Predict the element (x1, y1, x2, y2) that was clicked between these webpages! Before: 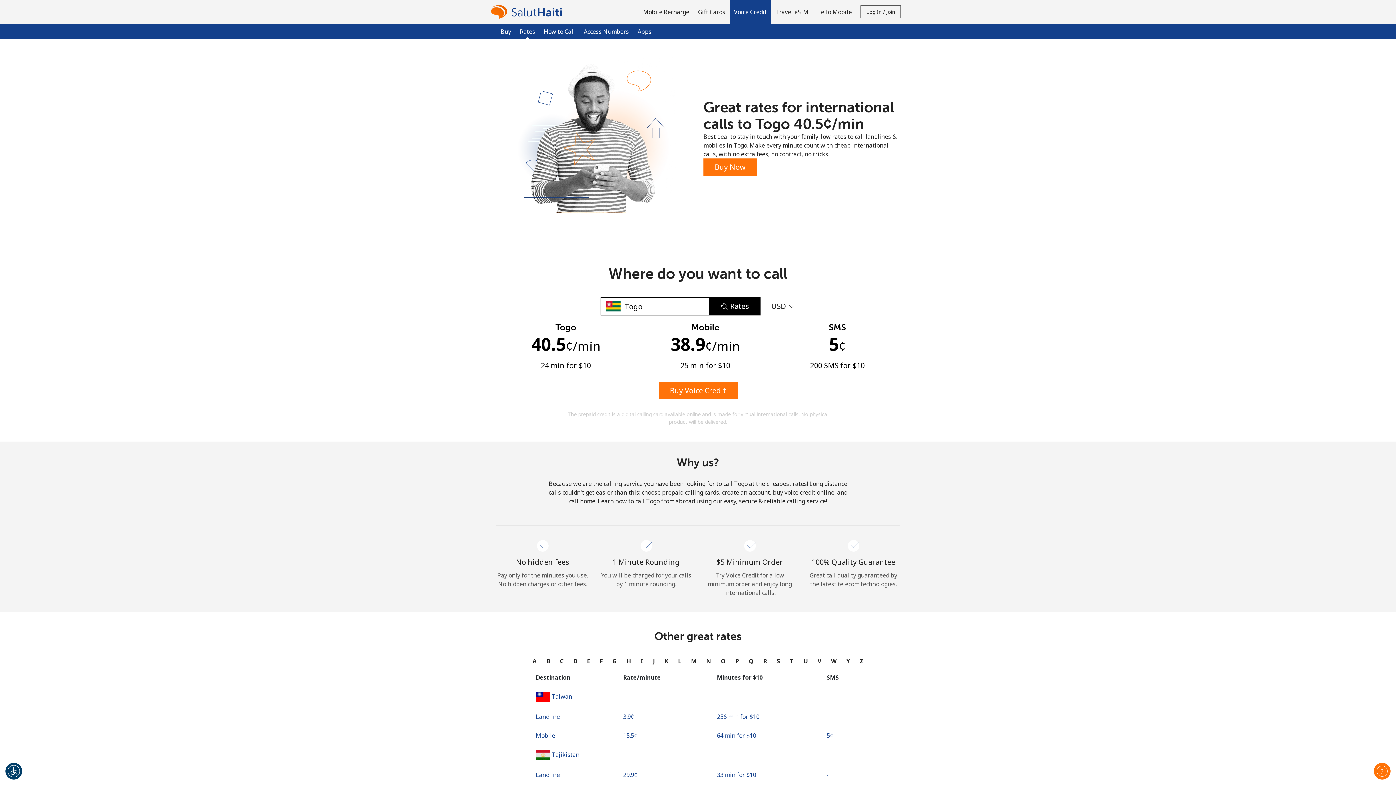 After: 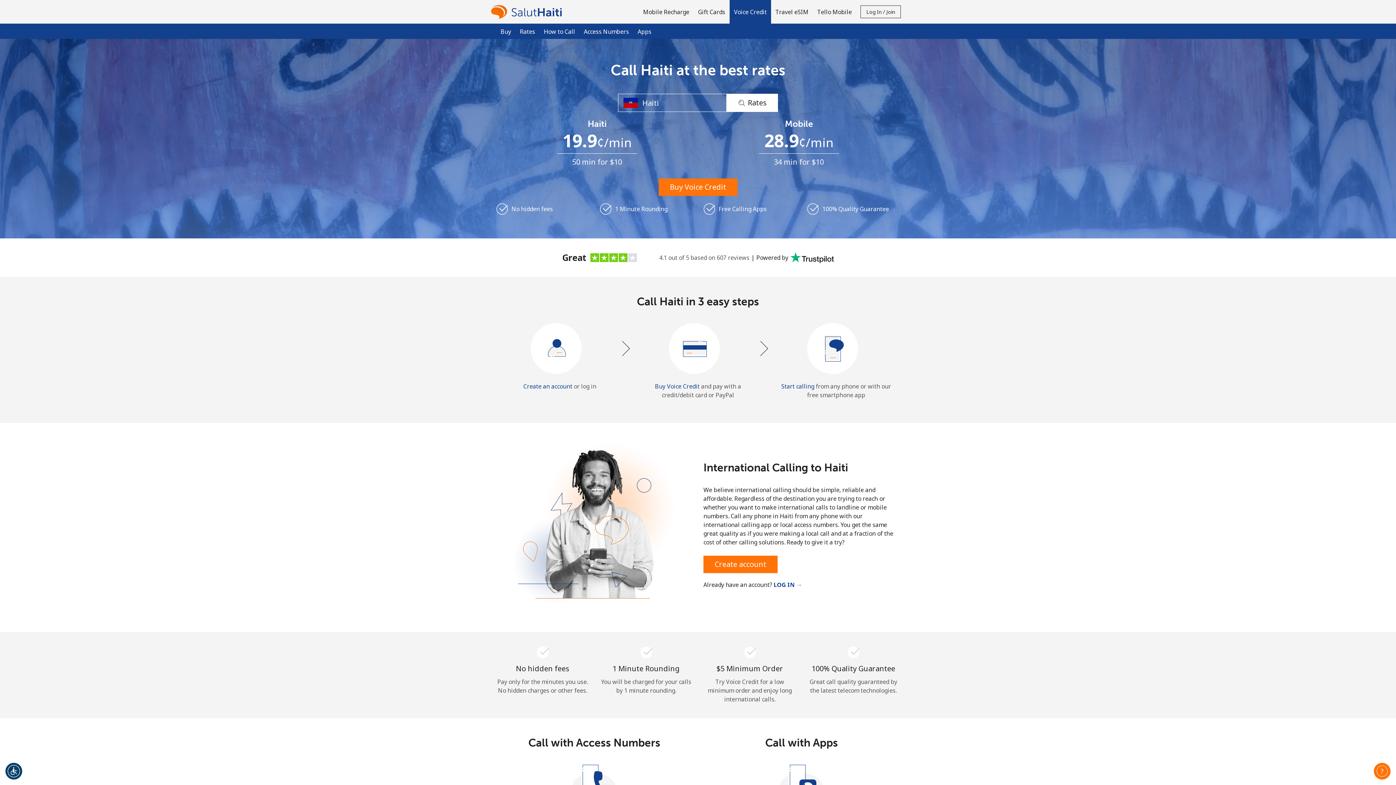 Action: label: Voice Credit bbox: (729, 0, 771, 23)